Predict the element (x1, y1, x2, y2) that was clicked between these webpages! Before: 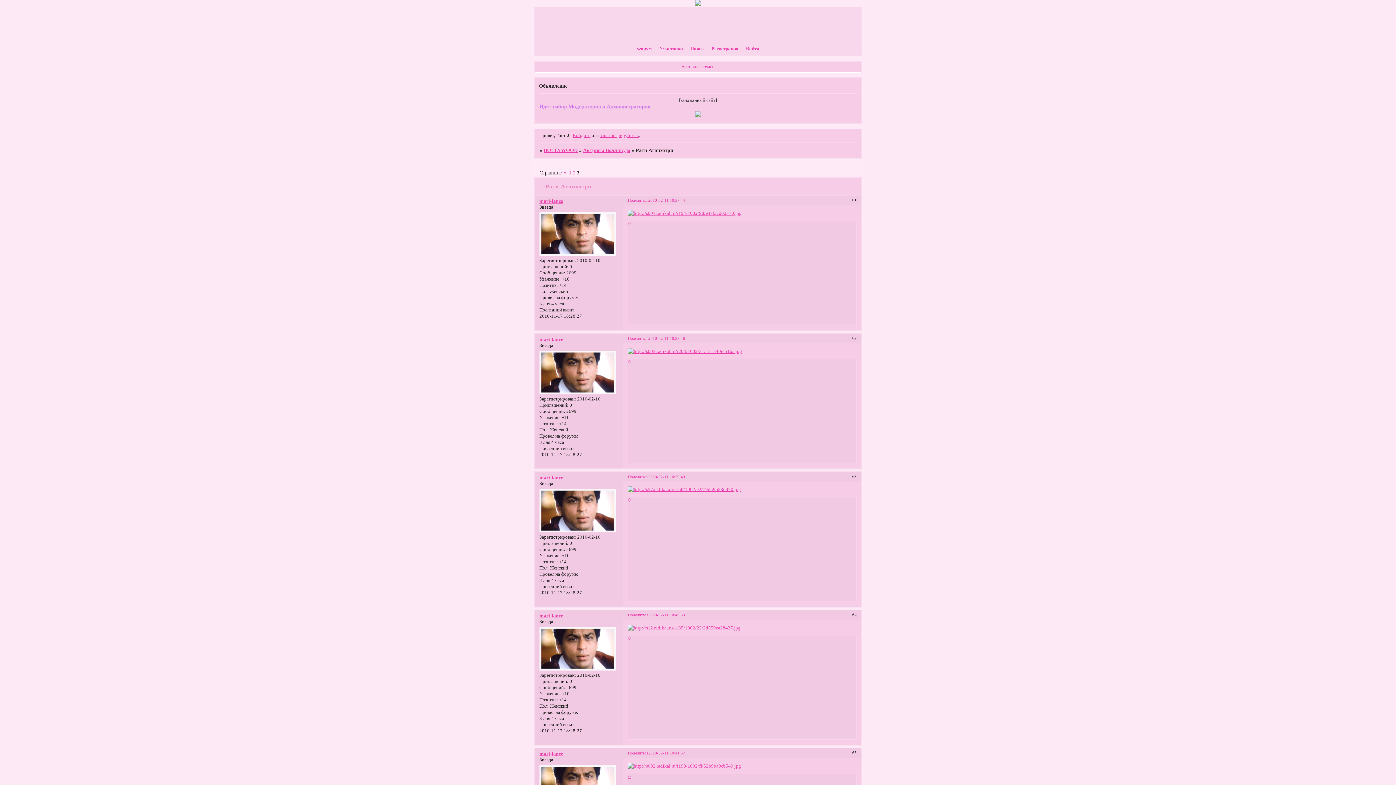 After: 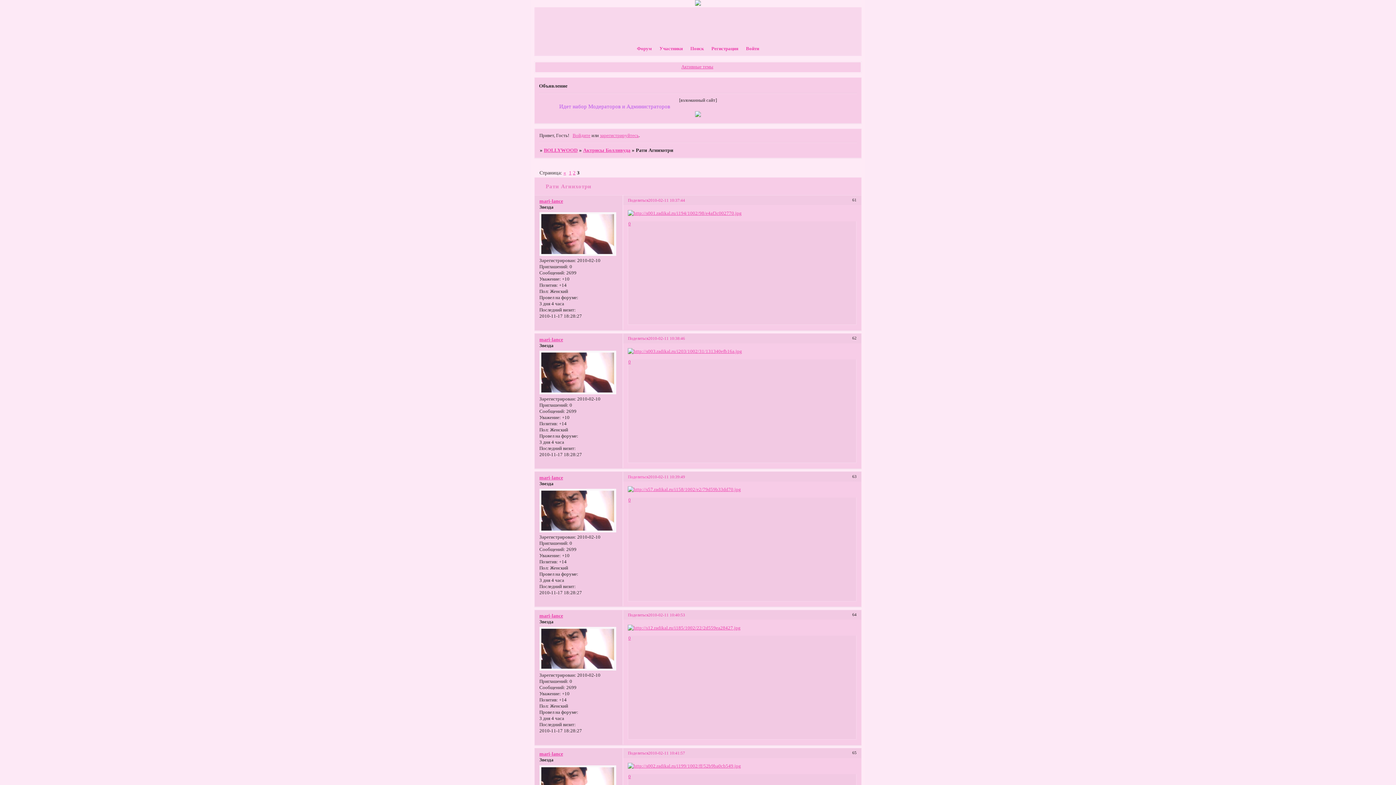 Action: bbox: (628, 474, 648, 479) label: Поделиться